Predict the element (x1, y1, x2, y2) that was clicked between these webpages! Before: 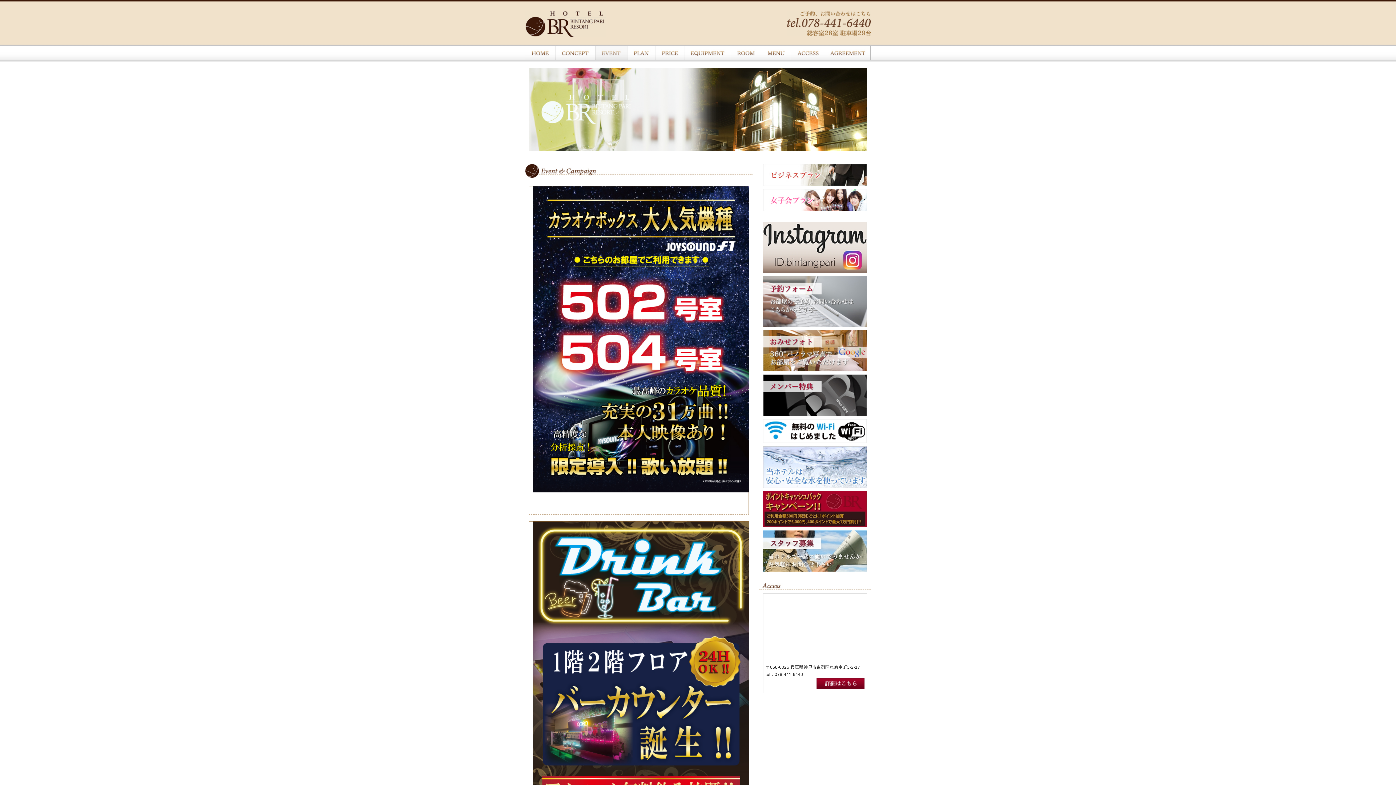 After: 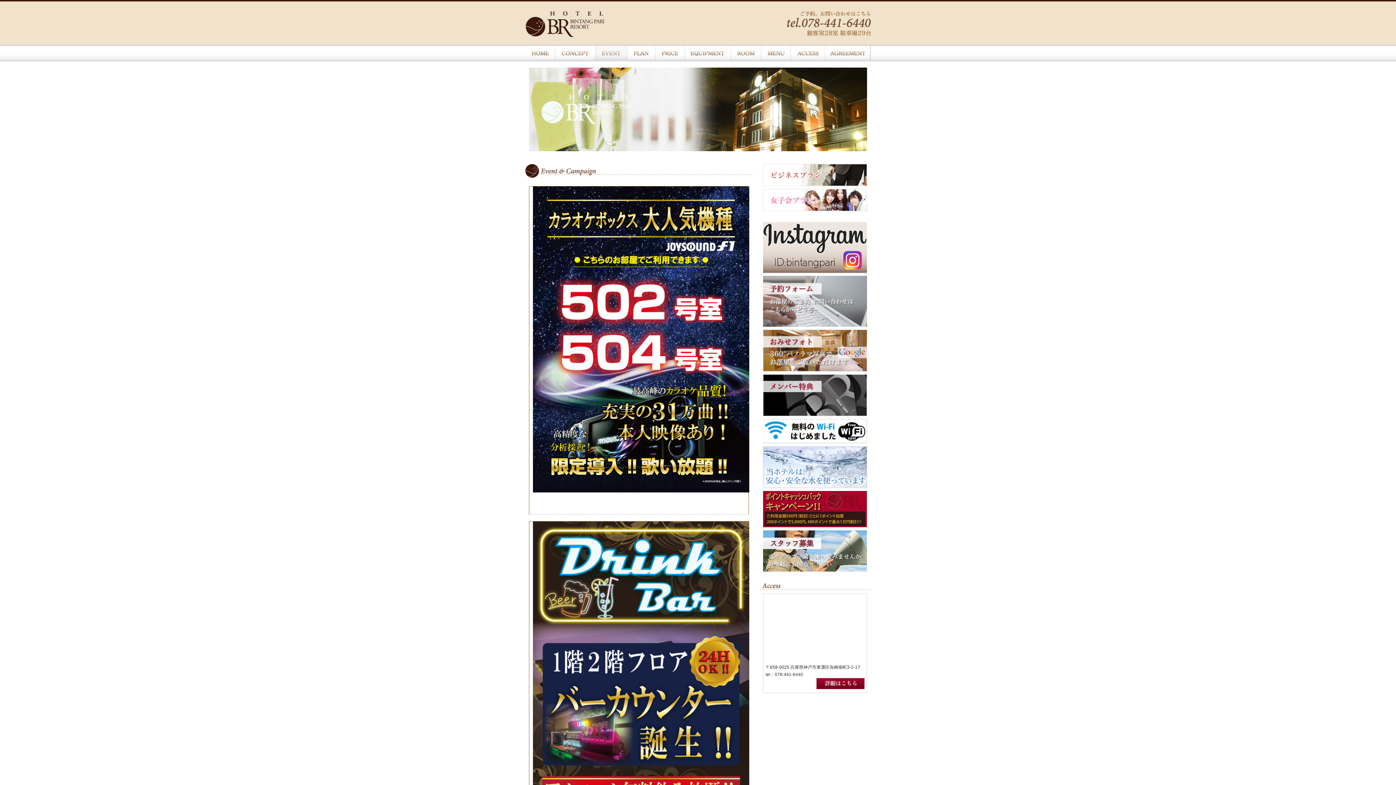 Action: bbox: (763, 365, 867, 370)